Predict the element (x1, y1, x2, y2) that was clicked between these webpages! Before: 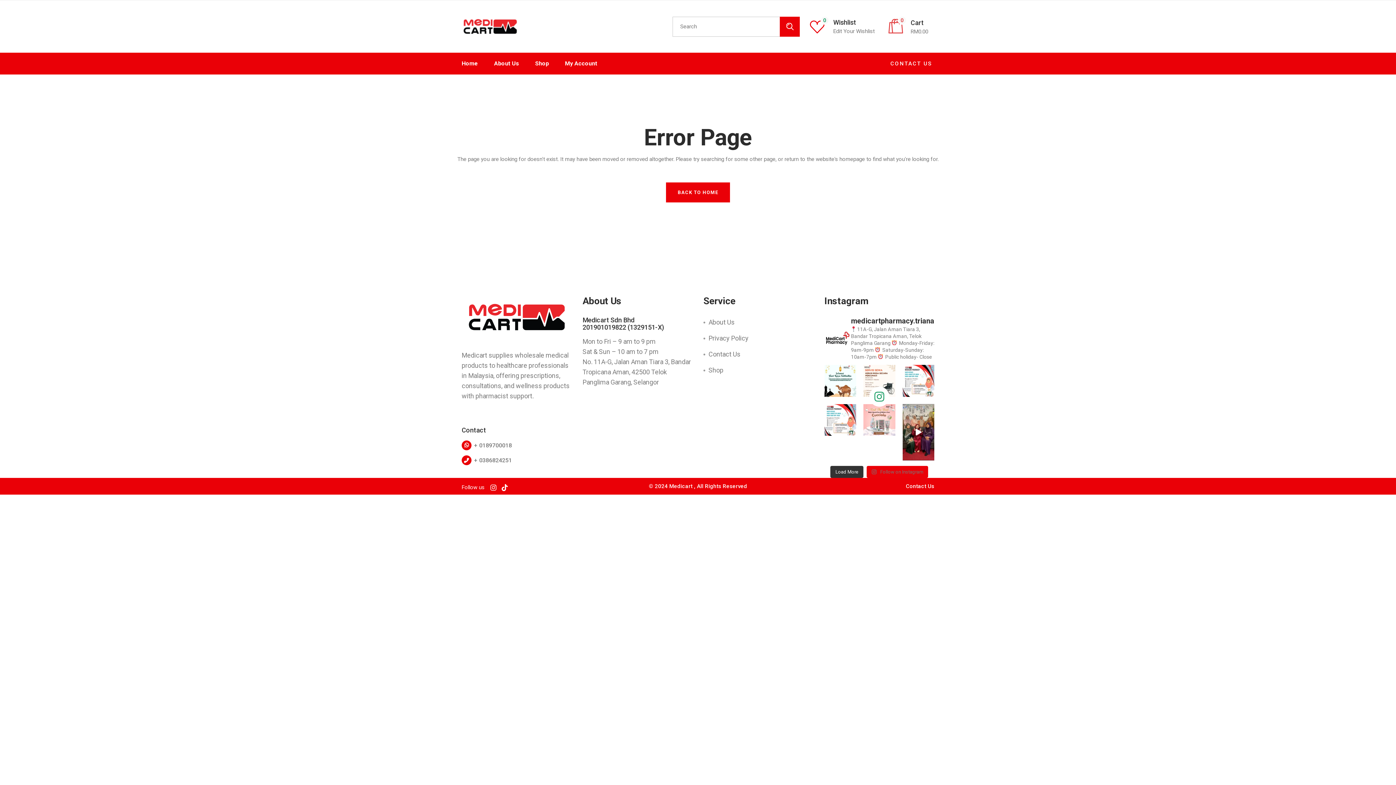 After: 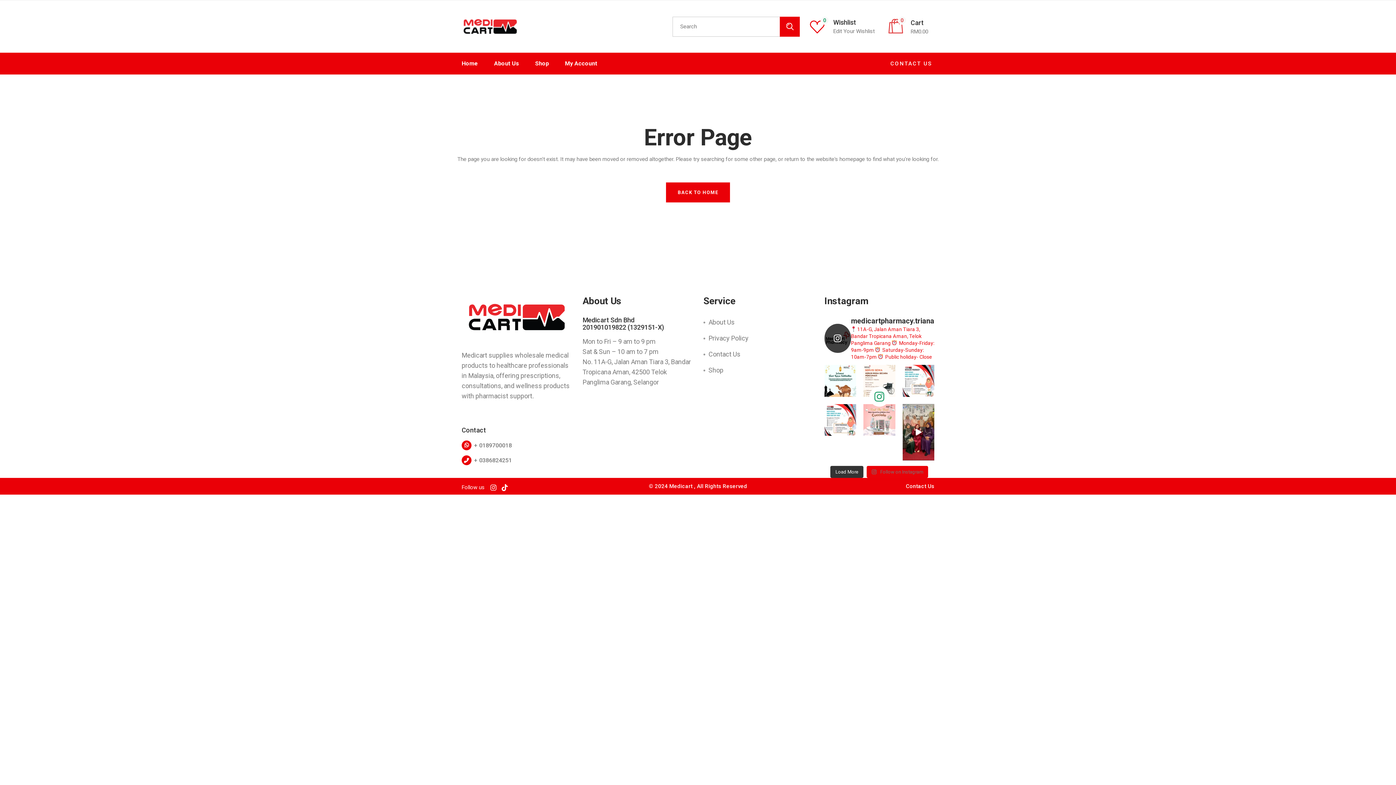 Action: label: medicartpharmacy.triana

11A-G, Jalan Aman Tiara 3, Bandar Tropicana Aman, Telok Panglima Garang  Monday-Friday: 9am-9pm  Saturday-Sunday: 10am-7pm  Public holiday- Close bbox: (824, 316, 934, 360)